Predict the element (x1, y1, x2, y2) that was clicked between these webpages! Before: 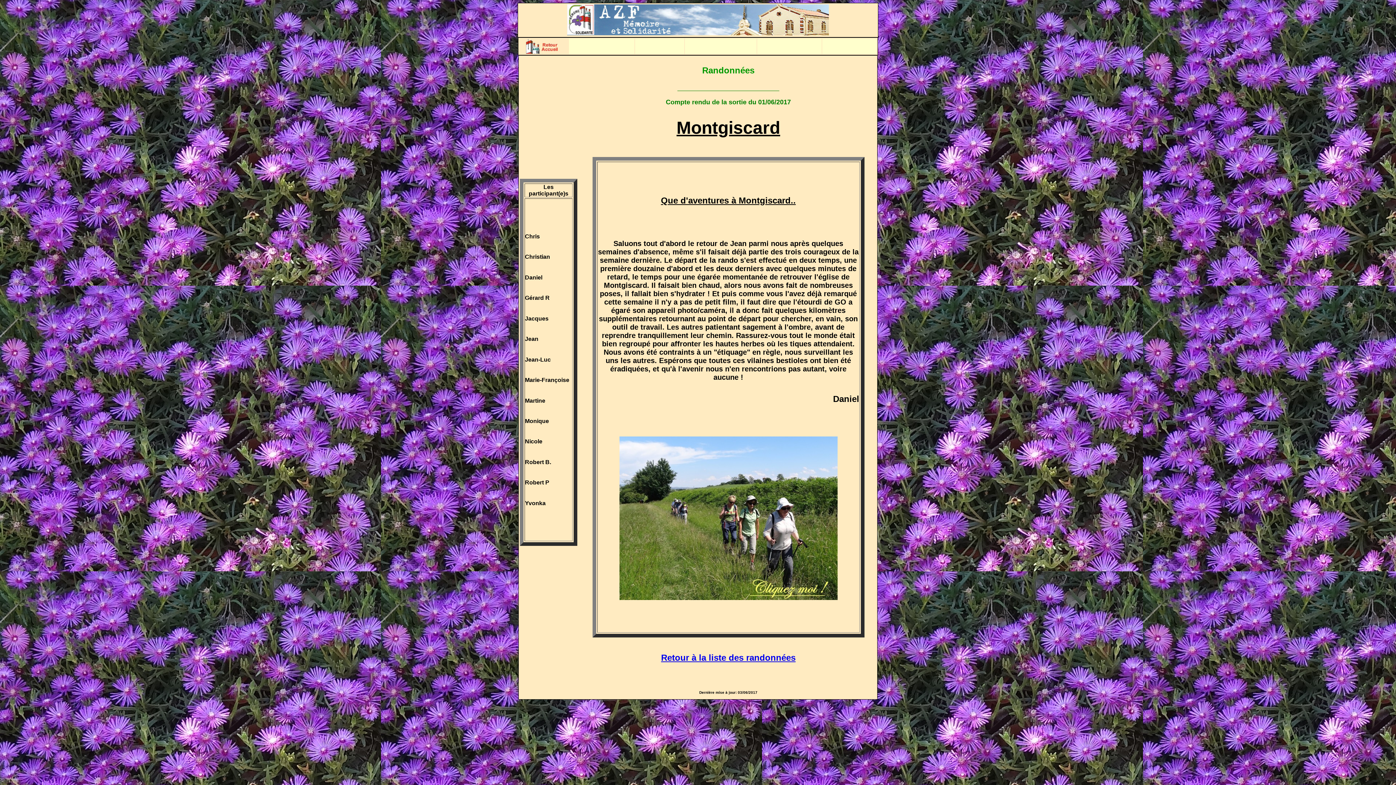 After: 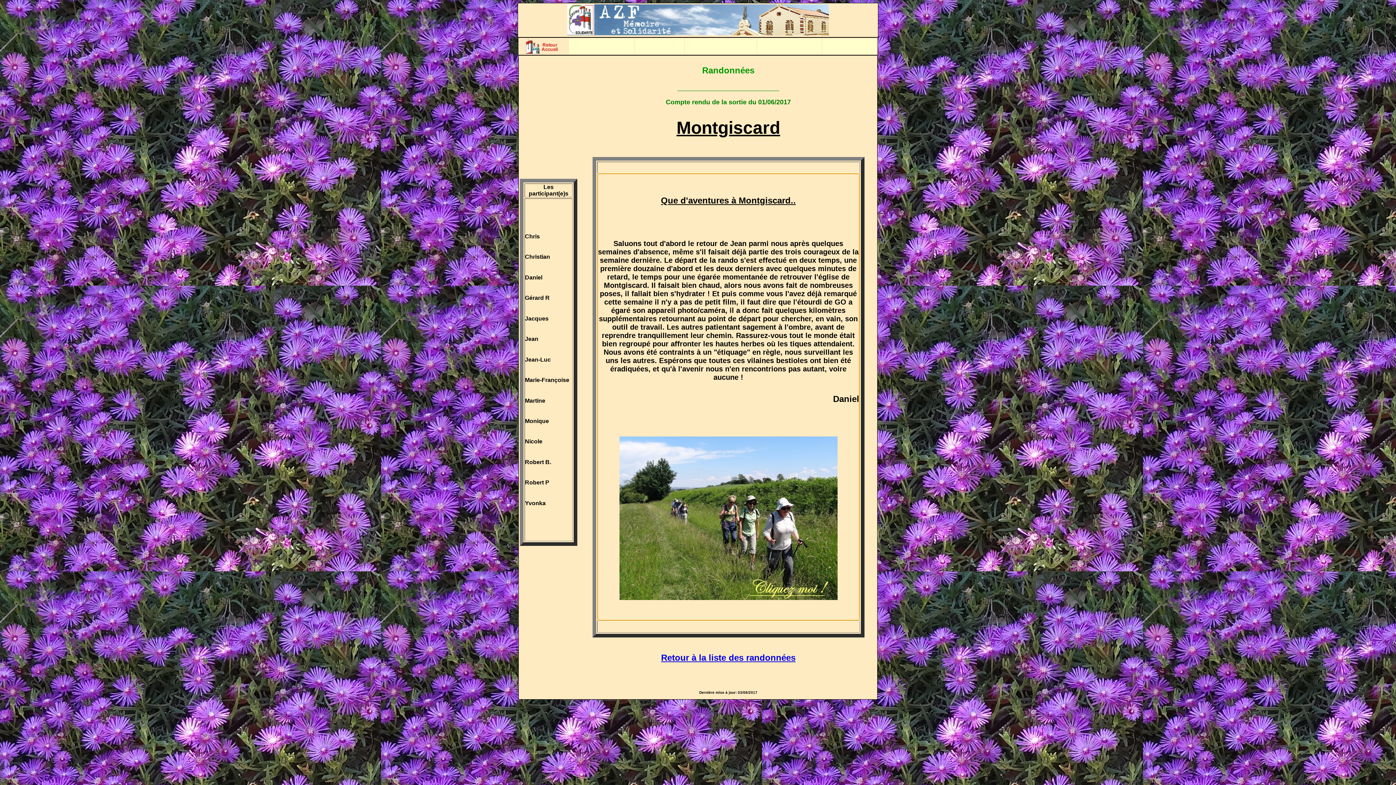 Action: bbox: (597, 173, 859, 620) label: Afficher le contenu abrégé